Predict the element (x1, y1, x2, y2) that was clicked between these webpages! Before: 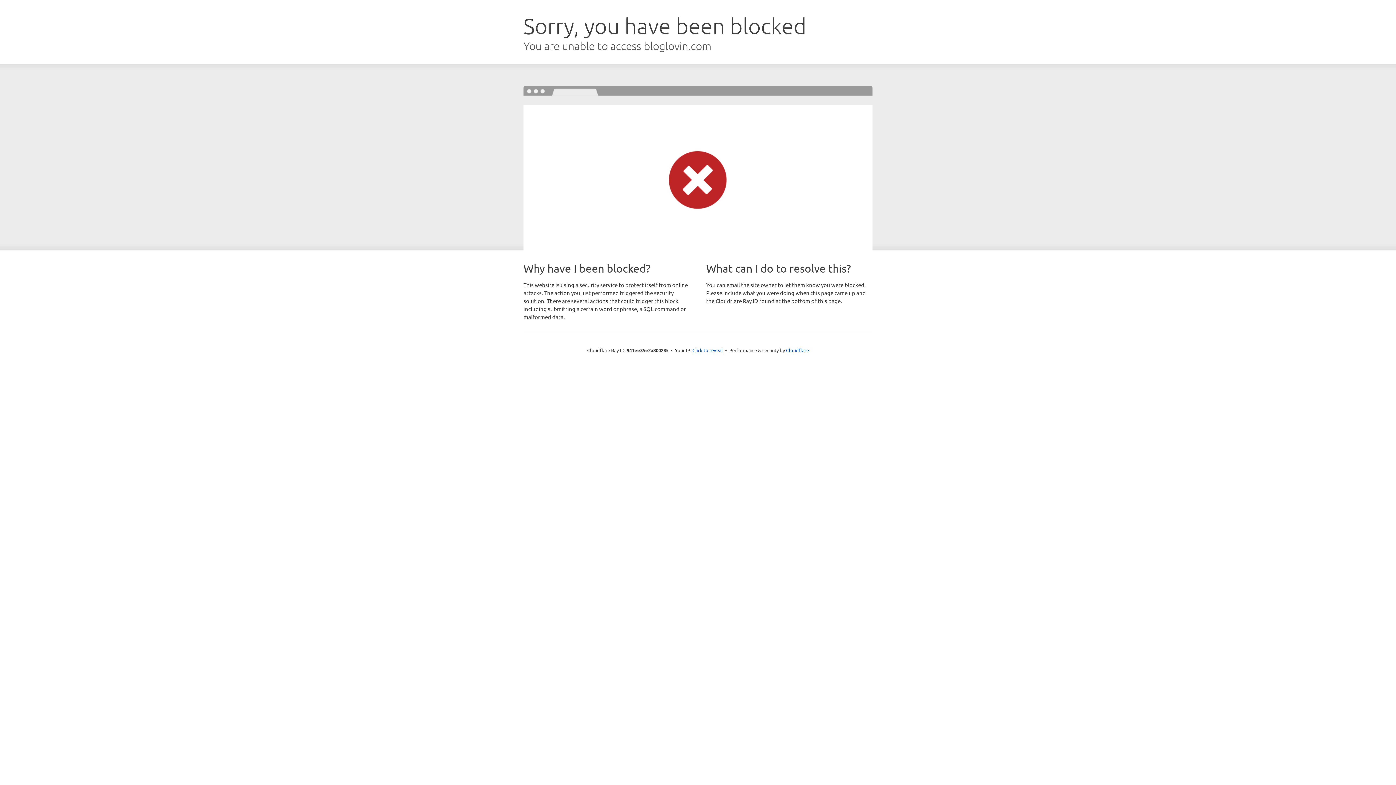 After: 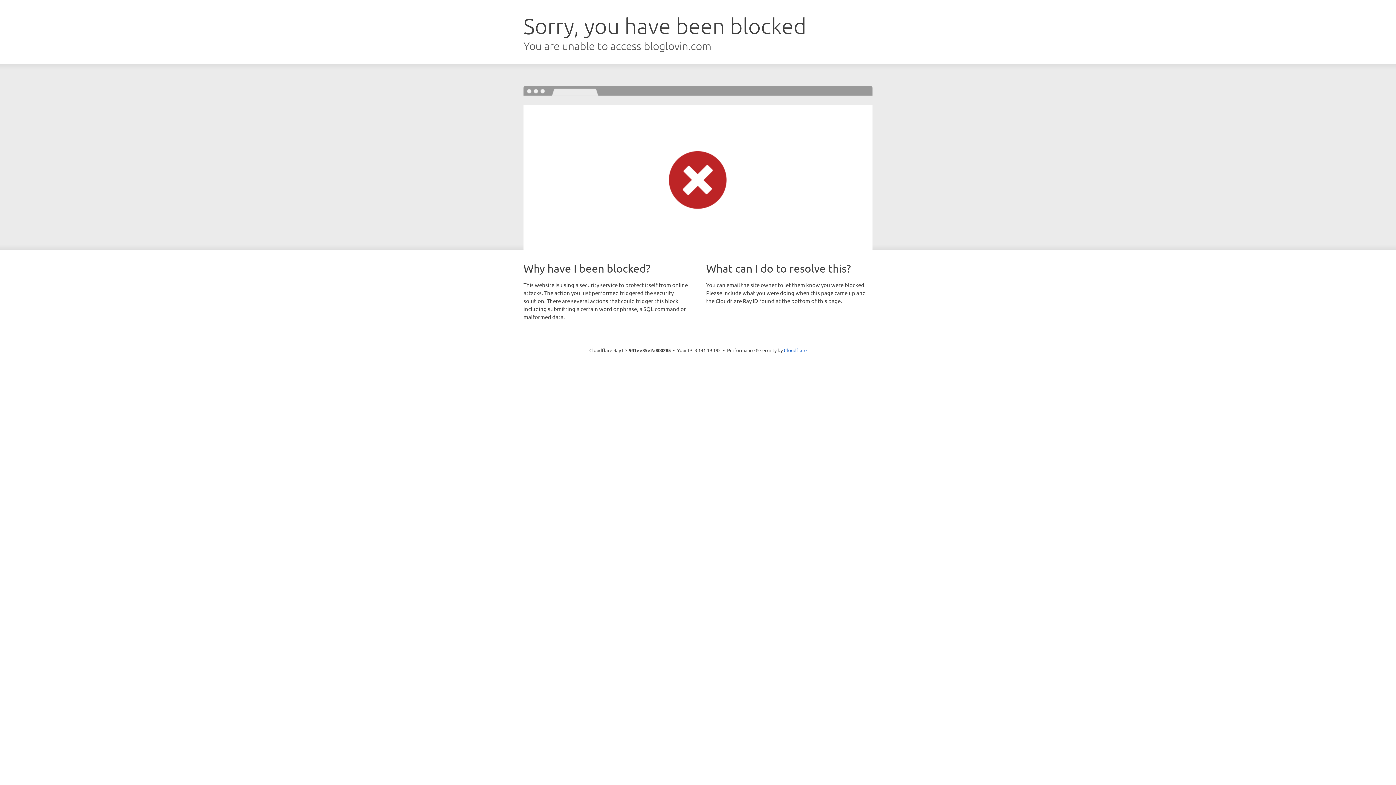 Action: bbox: (692, 346, 723, 353) label: Click to reveal